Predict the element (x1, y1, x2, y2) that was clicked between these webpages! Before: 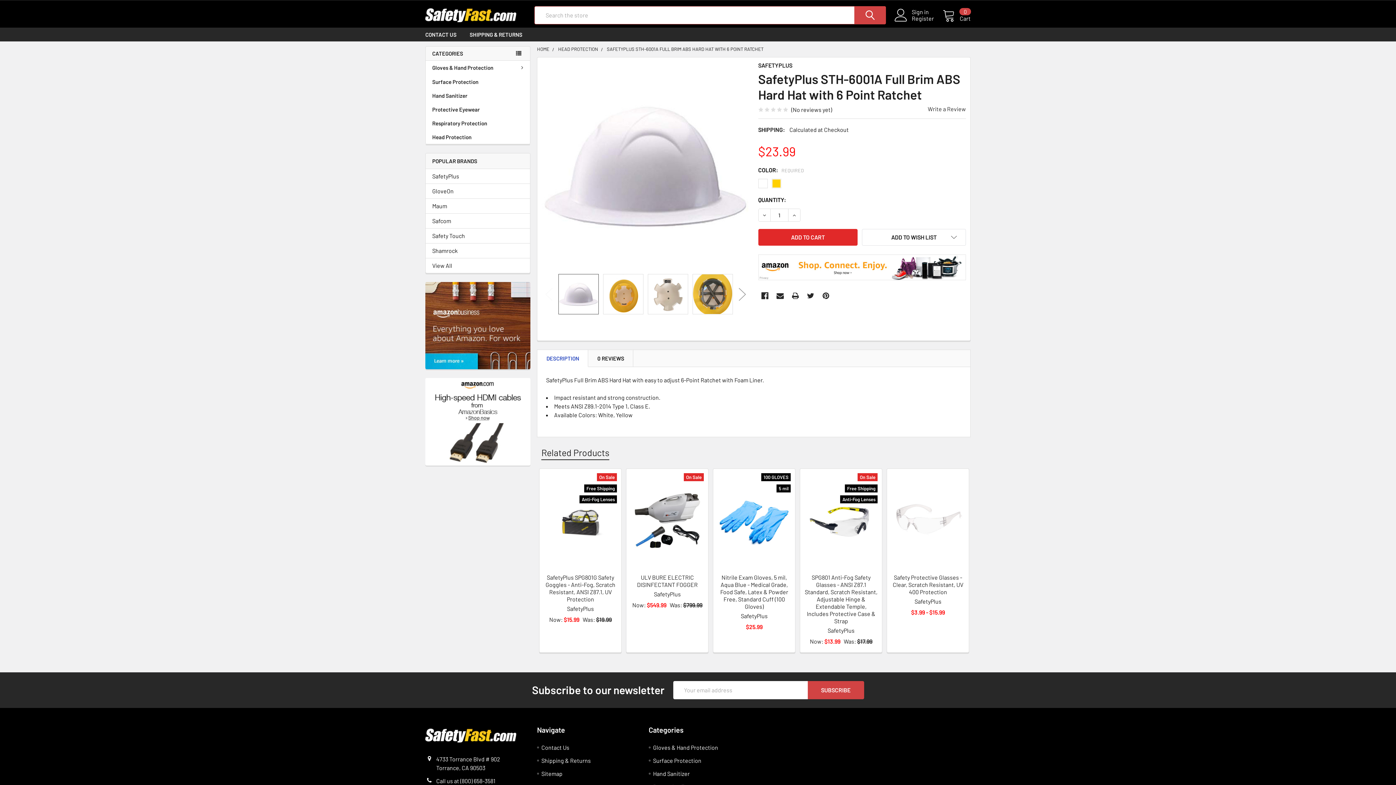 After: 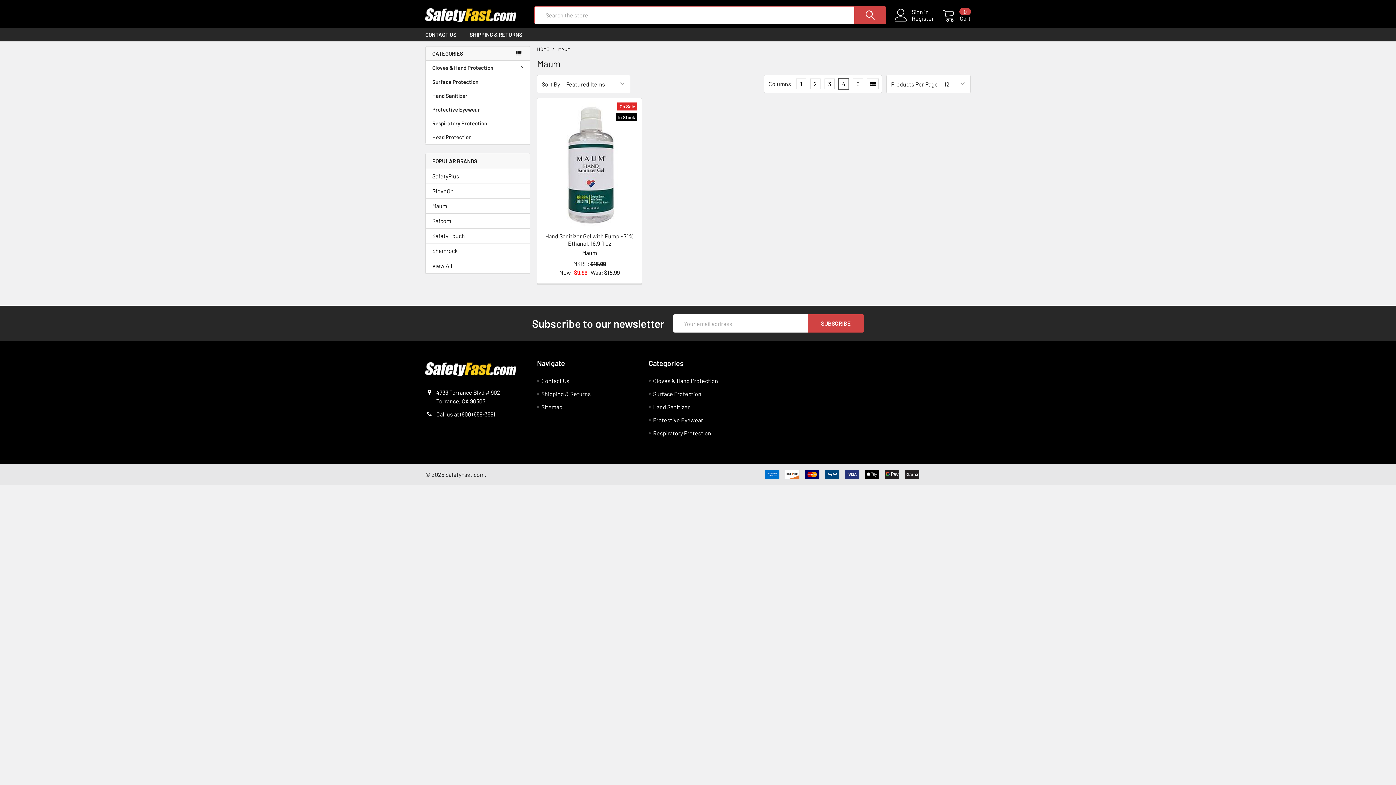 Action: bbox: (432, 201, 523, 210) label: Maum